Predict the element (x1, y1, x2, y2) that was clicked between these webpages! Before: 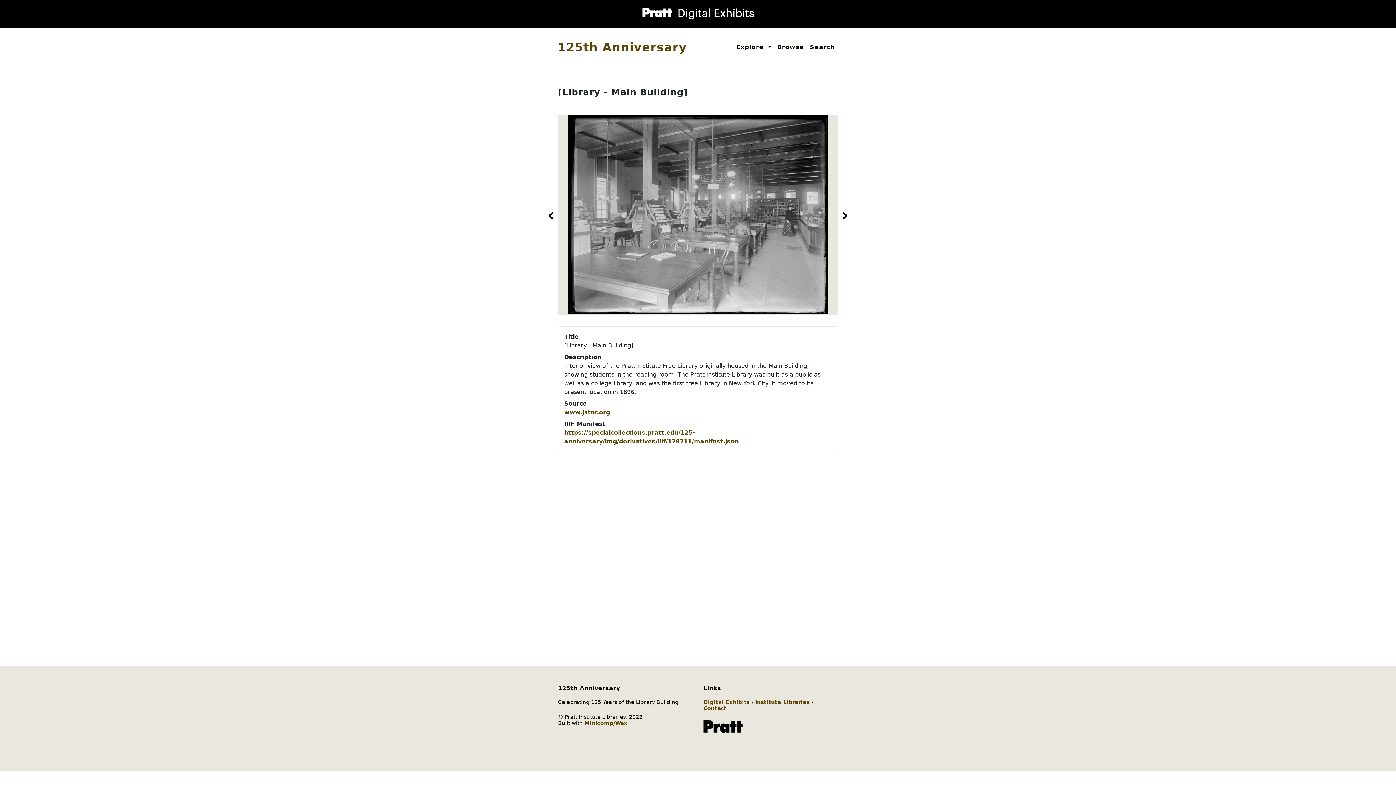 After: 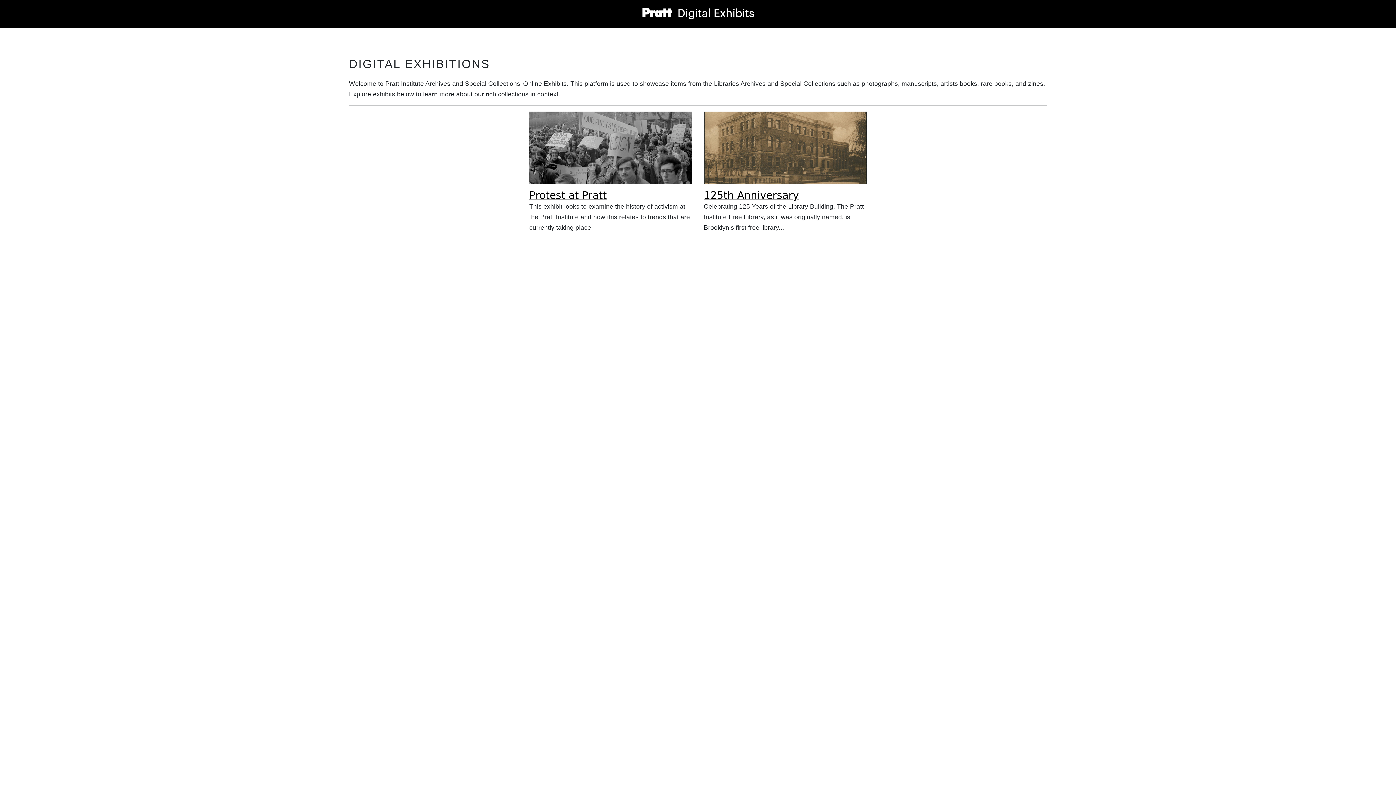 Action: label: Digital Exhibits  bbox: (703, 699, 751, 705)